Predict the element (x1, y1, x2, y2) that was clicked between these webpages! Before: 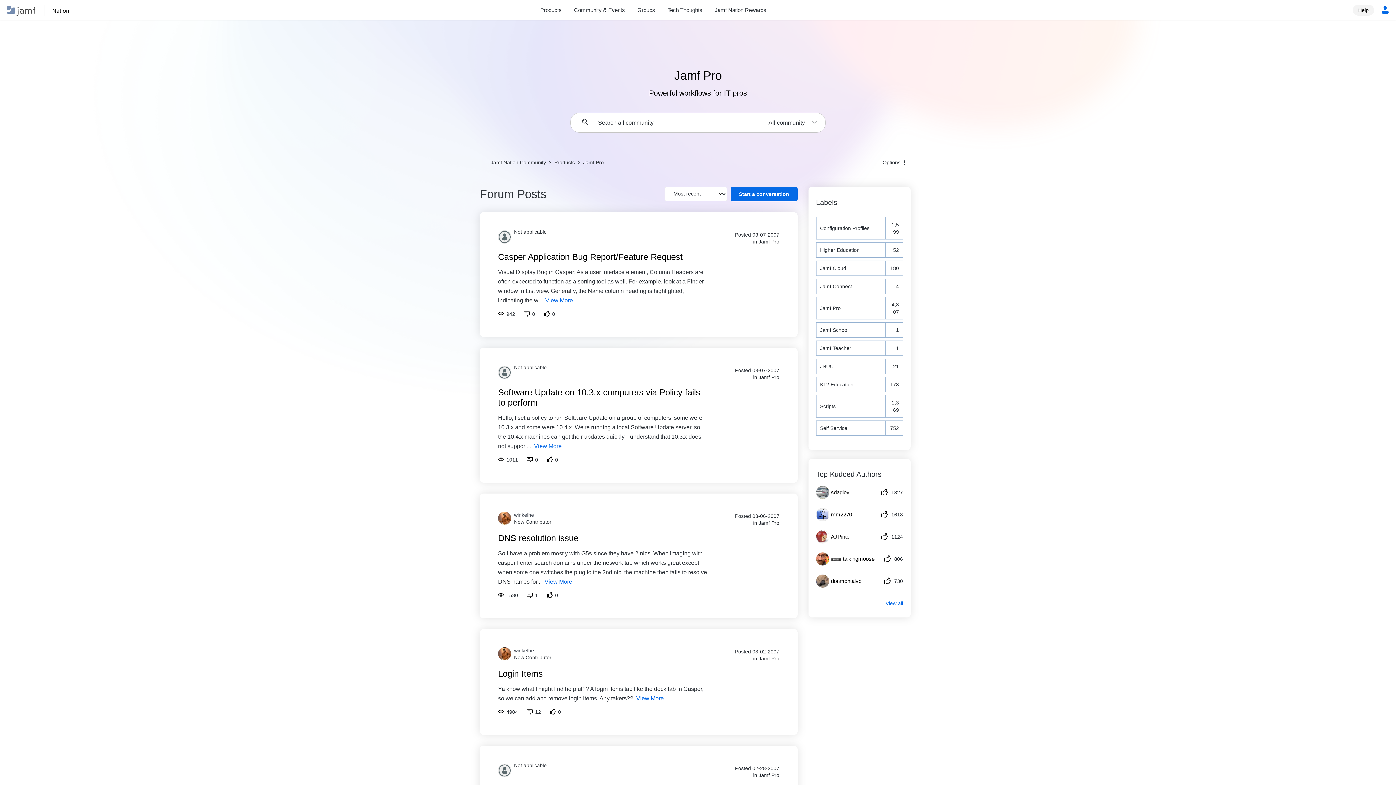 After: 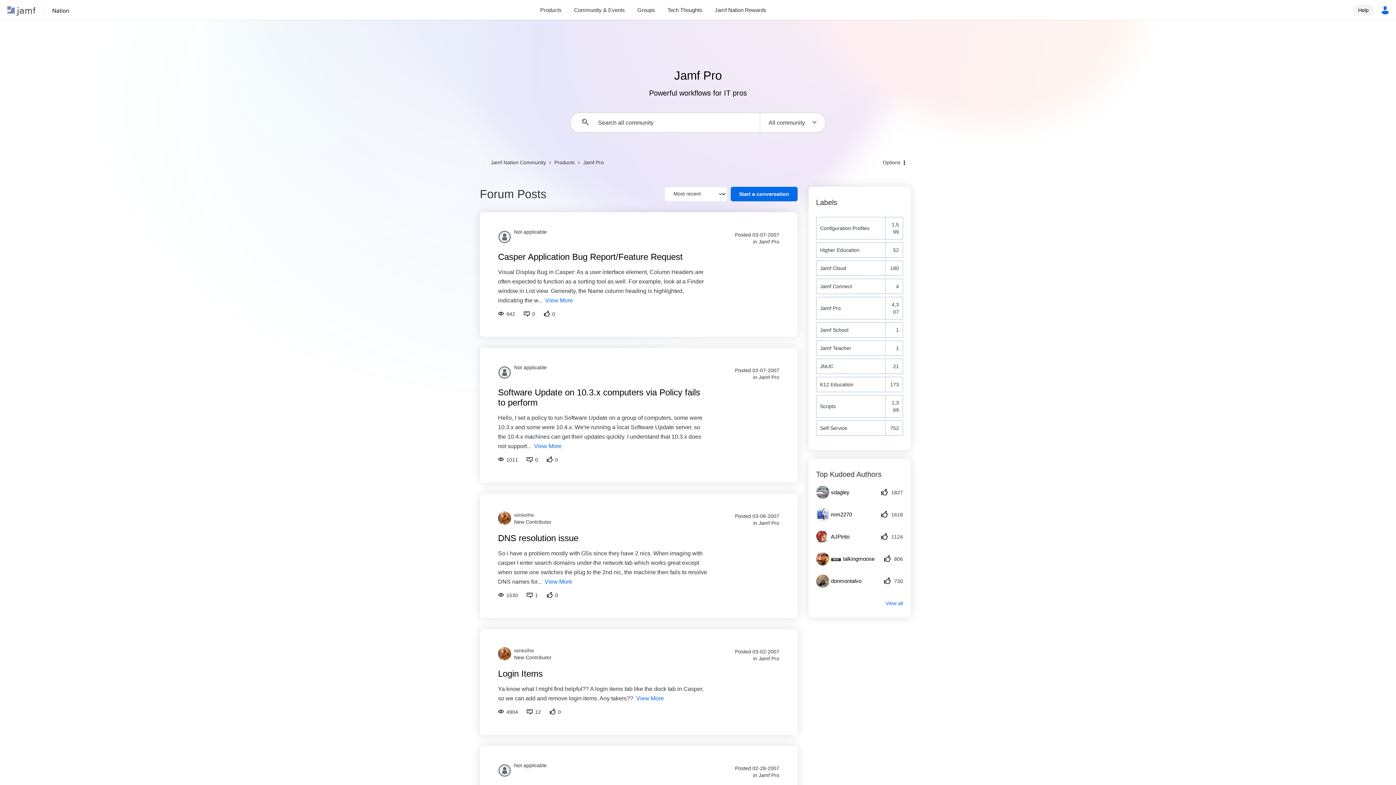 Action: bbox: (498, 364, 511, 379)